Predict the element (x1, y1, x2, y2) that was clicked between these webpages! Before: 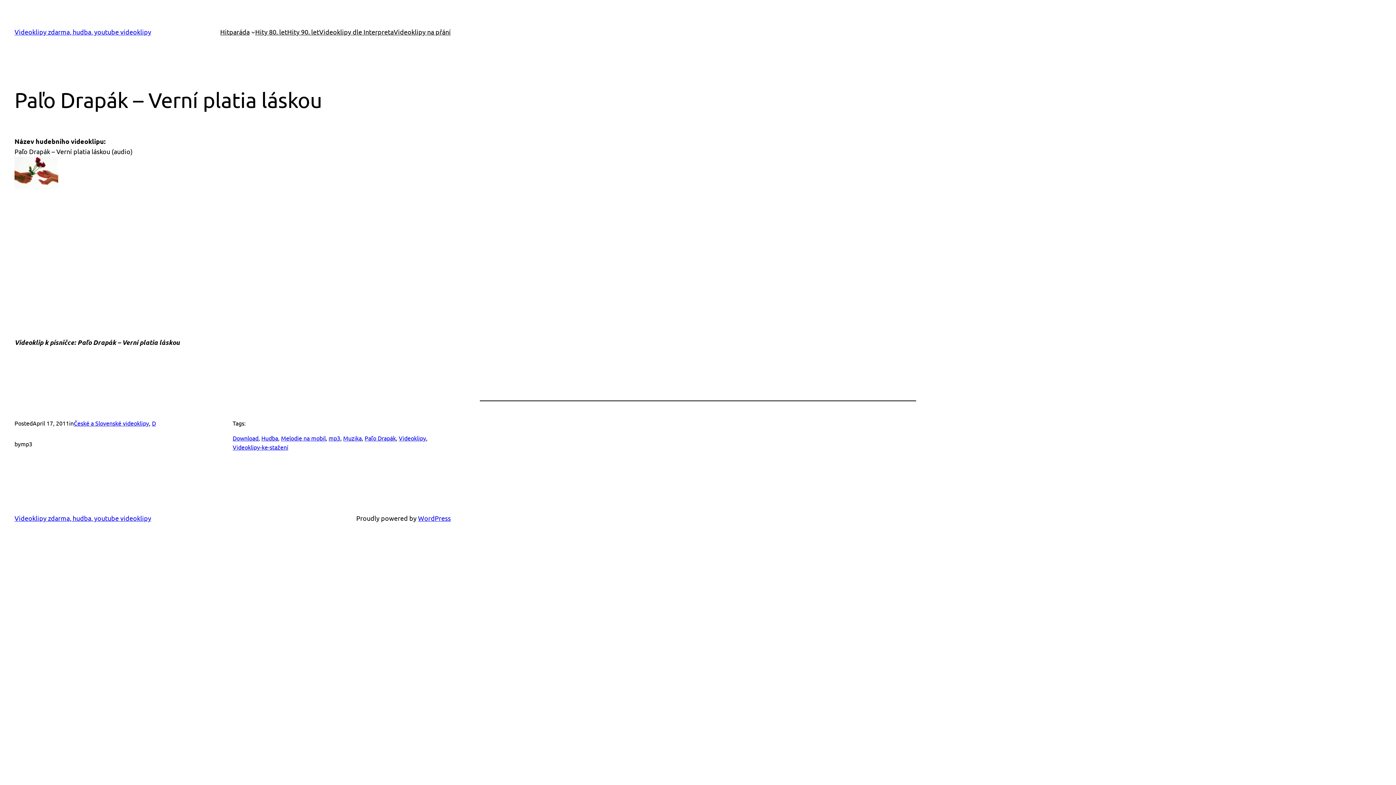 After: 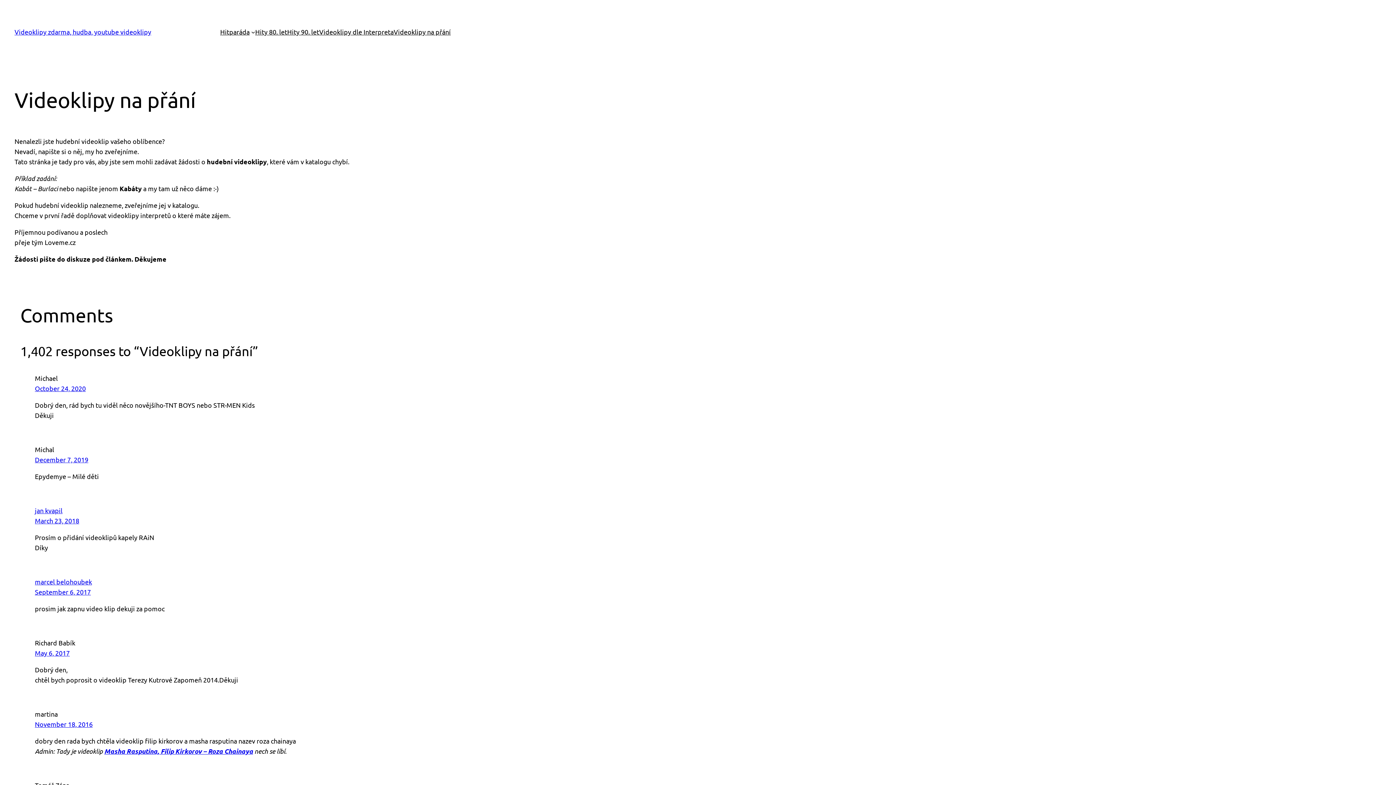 Action: bbox: (393, 26, 450, 37) label: Videoklipy na přání